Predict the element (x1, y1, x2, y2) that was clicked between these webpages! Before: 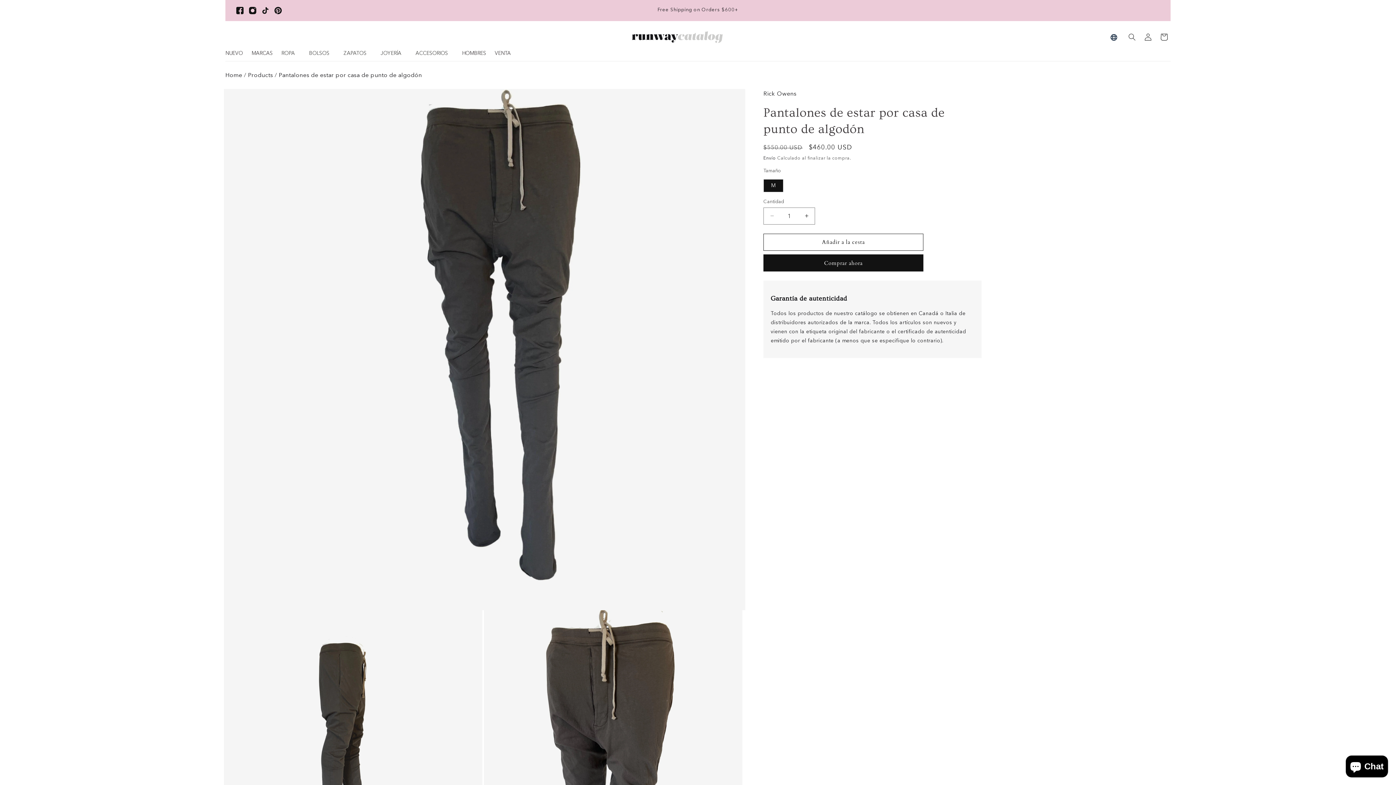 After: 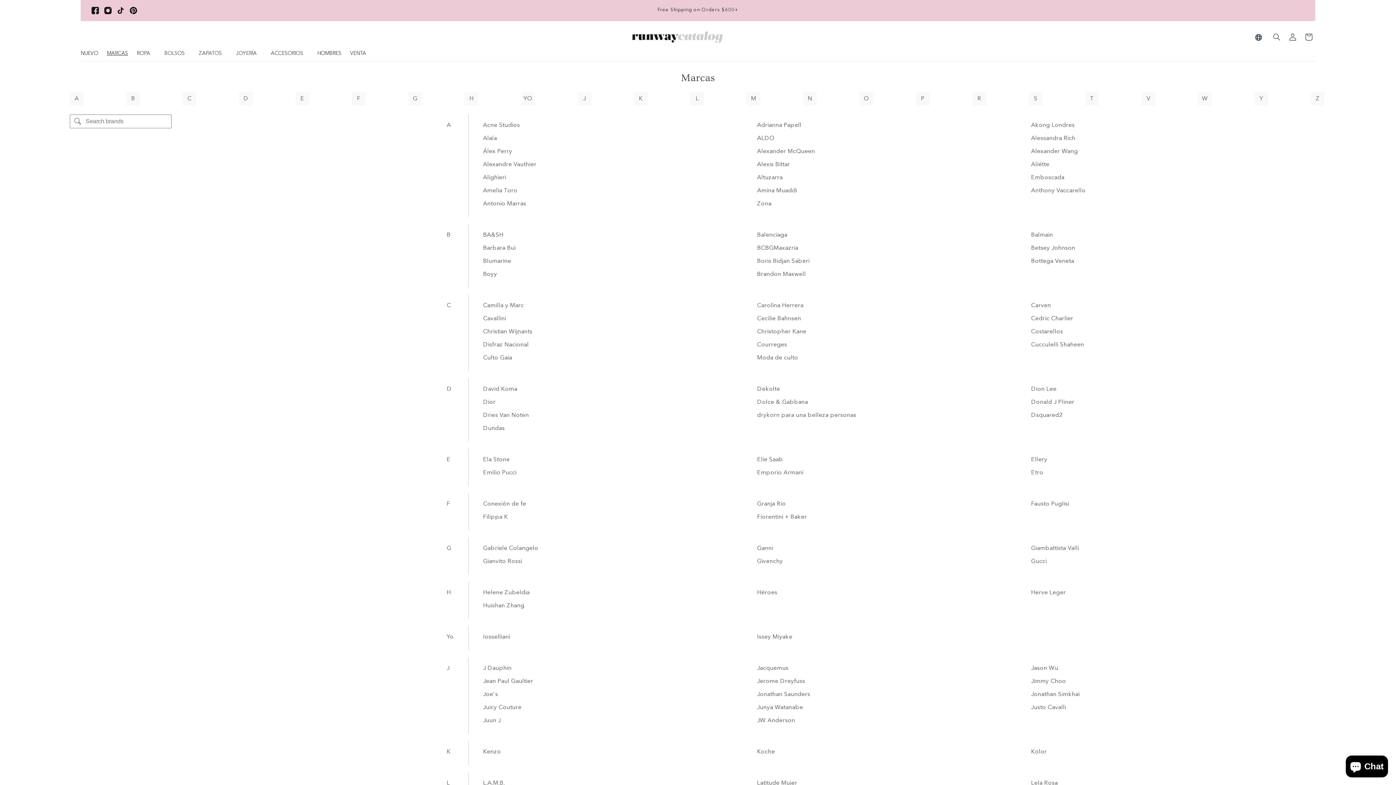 Action: bbox: (247, 45, 277, 60) label: MARCAS